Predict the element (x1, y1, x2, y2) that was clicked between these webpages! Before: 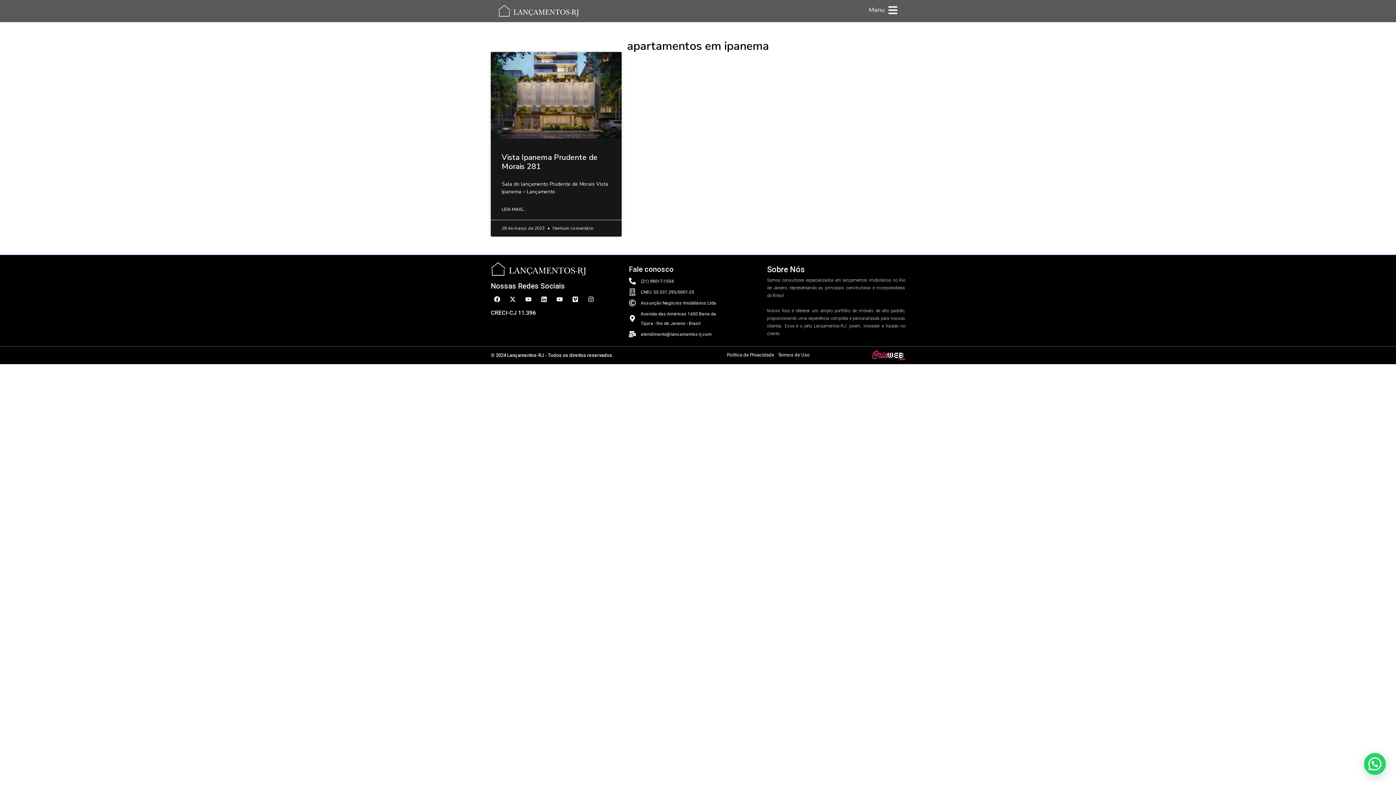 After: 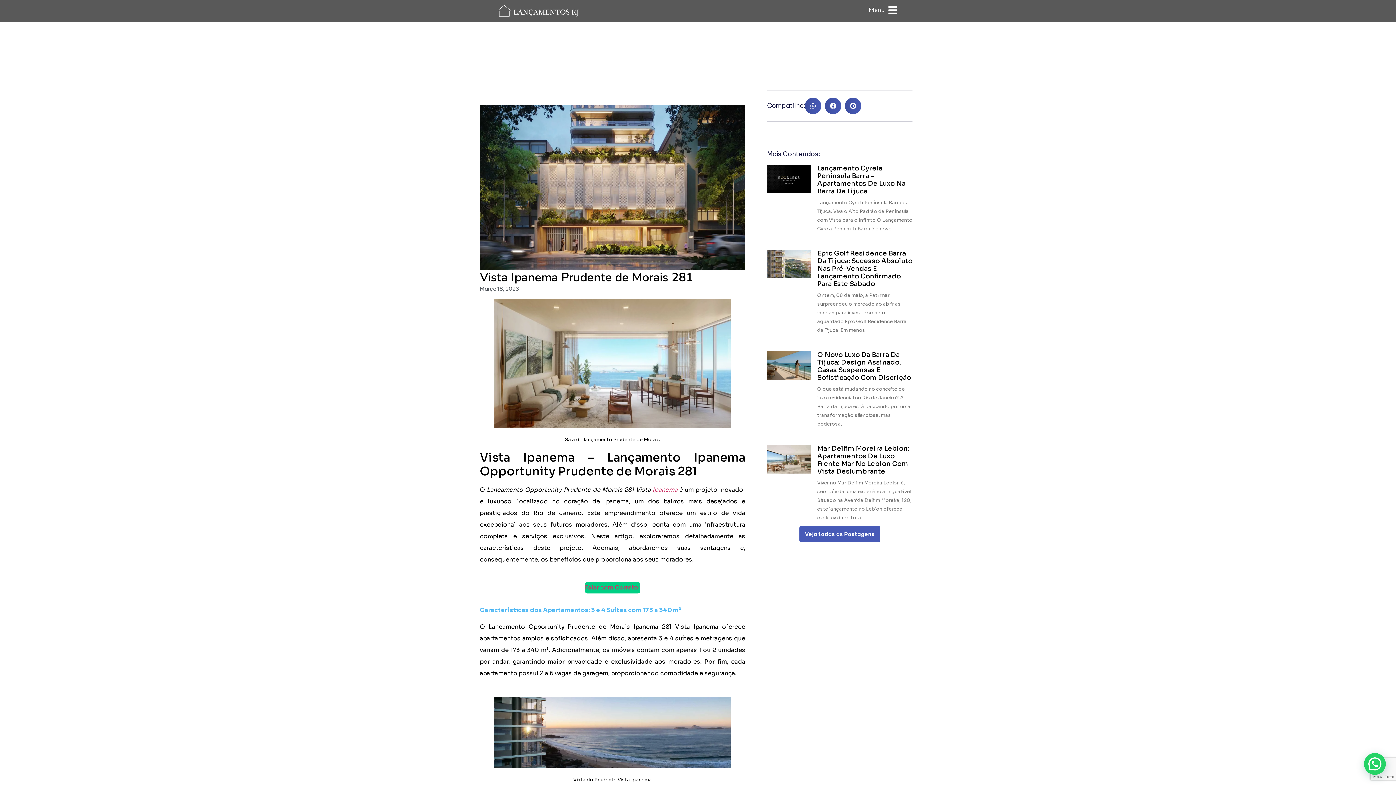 Action: label: Read more about Vista Ipanema Prudente de Morais 281 bbox: (501, 206, 525, 212)